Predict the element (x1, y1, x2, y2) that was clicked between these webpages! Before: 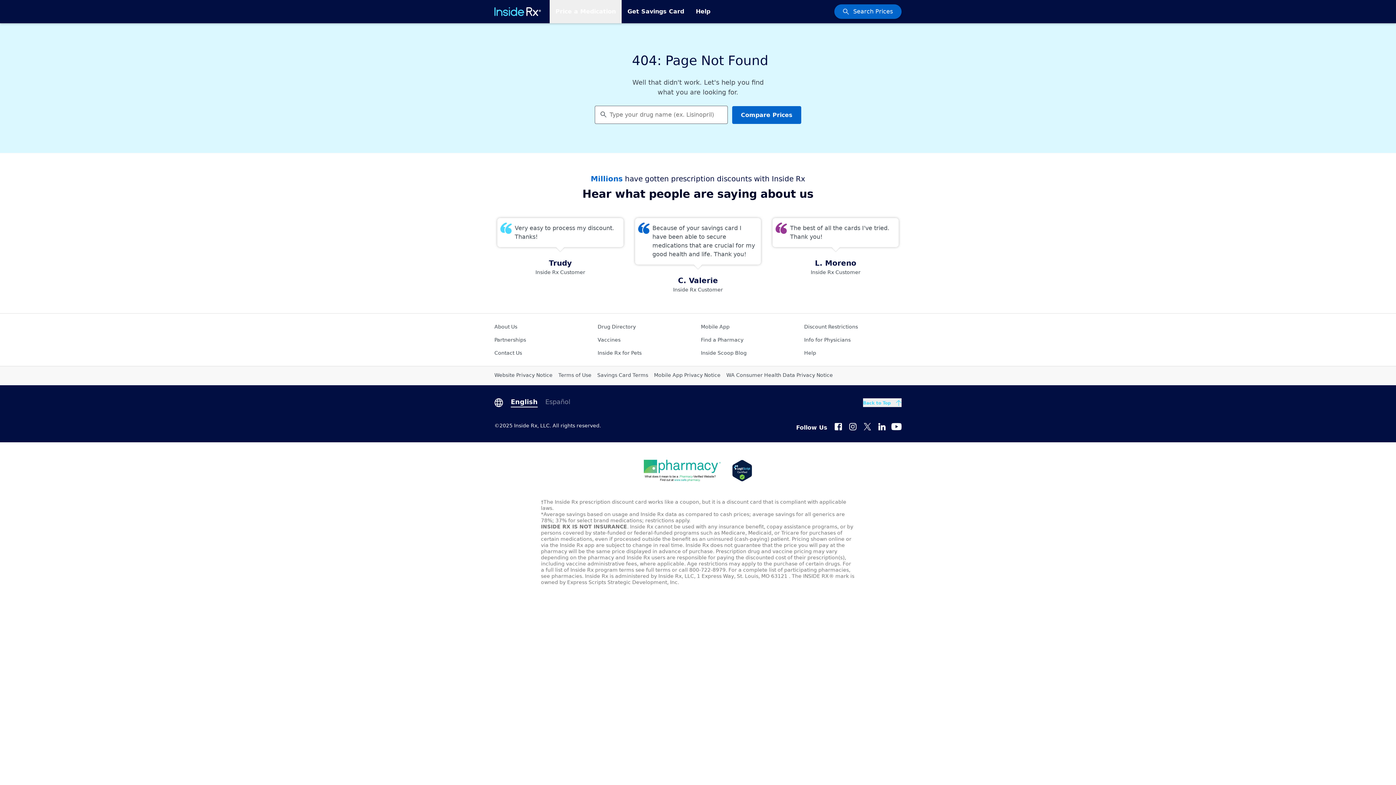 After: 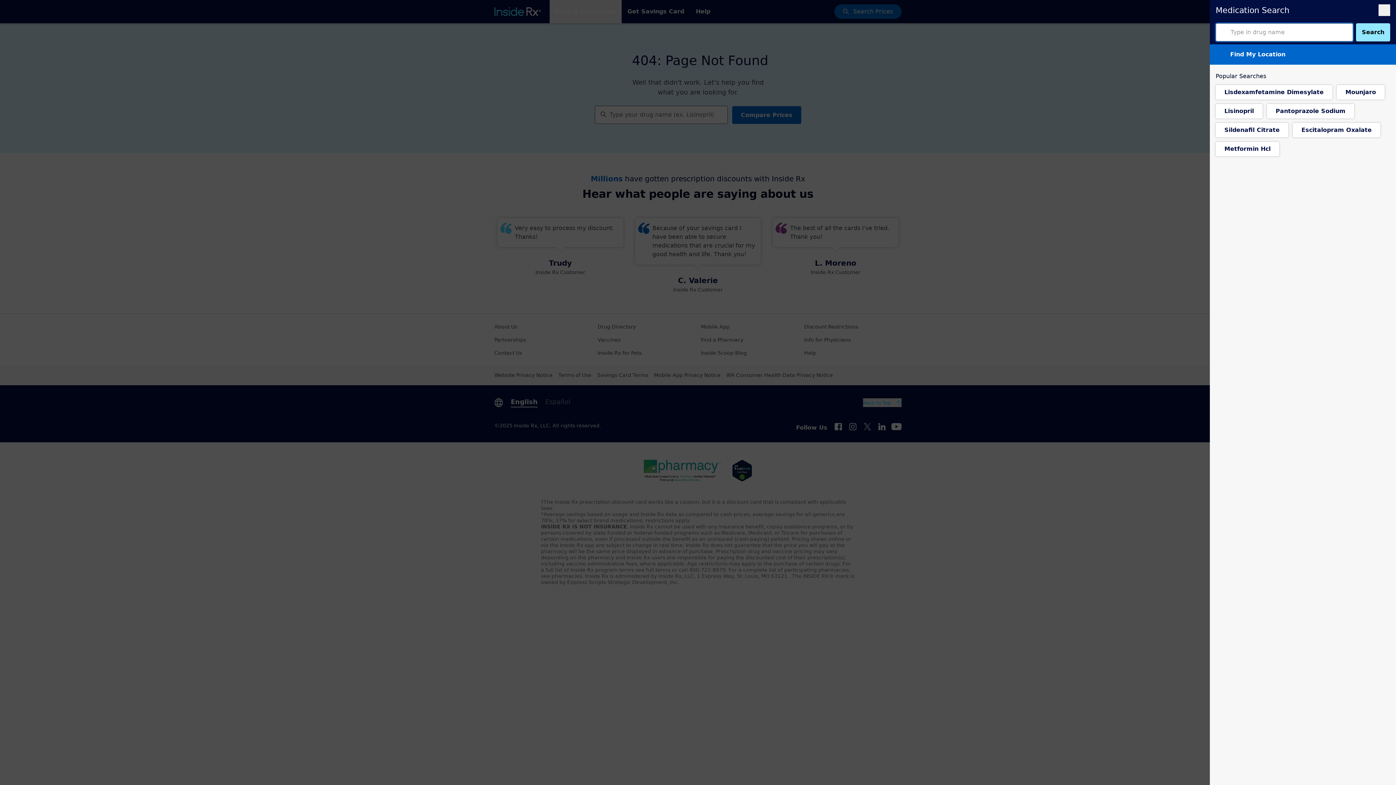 Action: label: Keyboard users hit enter to go to medication search bbox: (594, 105, 728, 124)